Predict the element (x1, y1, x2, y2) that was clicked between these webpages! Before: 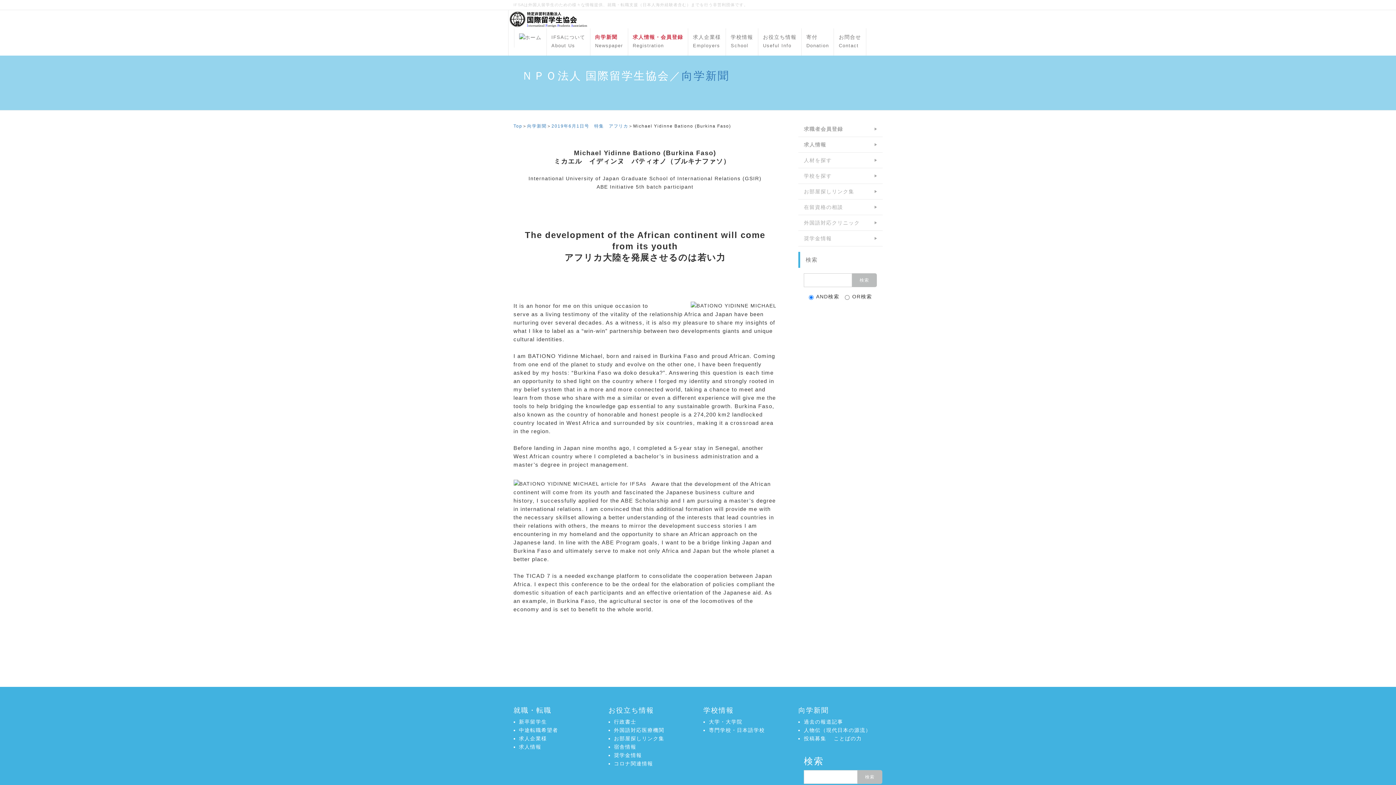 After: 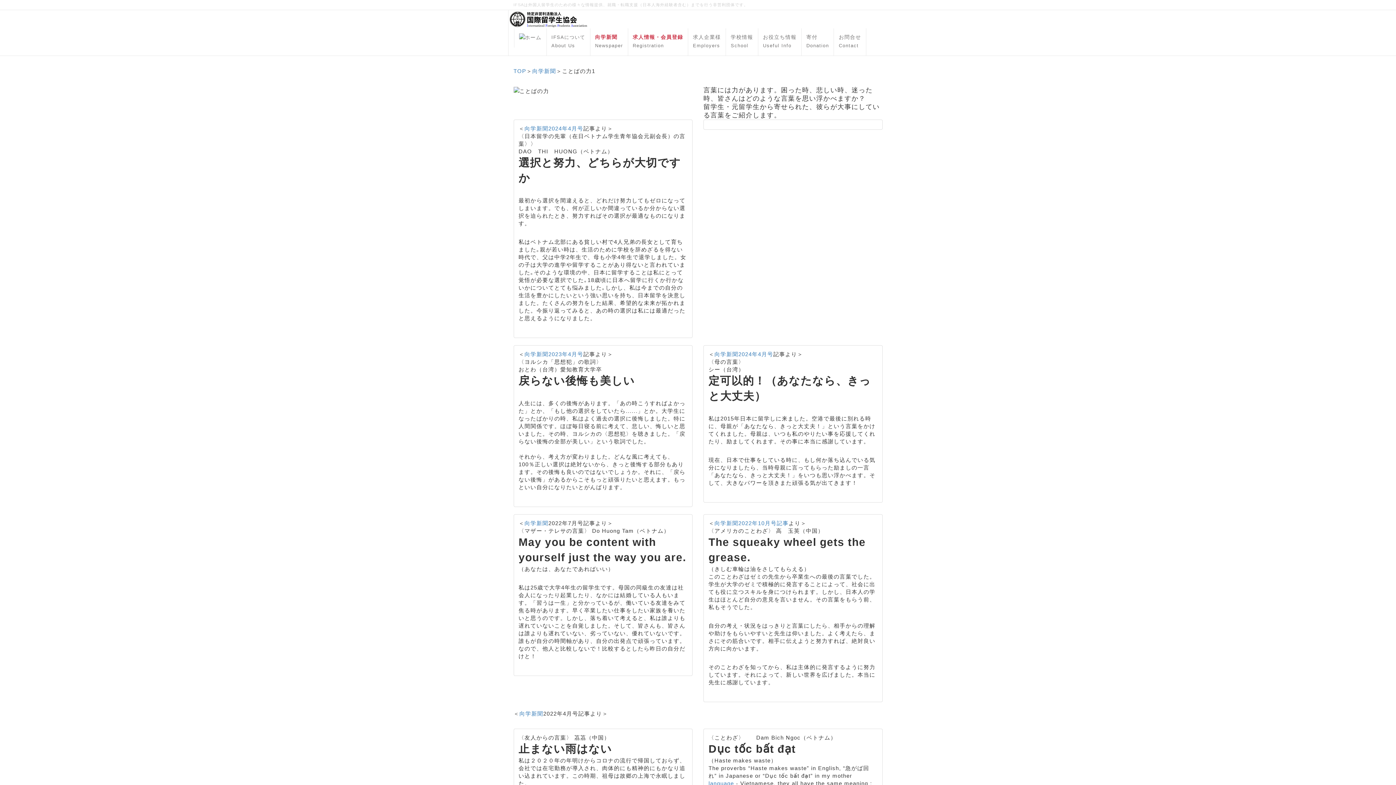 Action: label: ことばの力 bbox: (834, 736, 862, 741)